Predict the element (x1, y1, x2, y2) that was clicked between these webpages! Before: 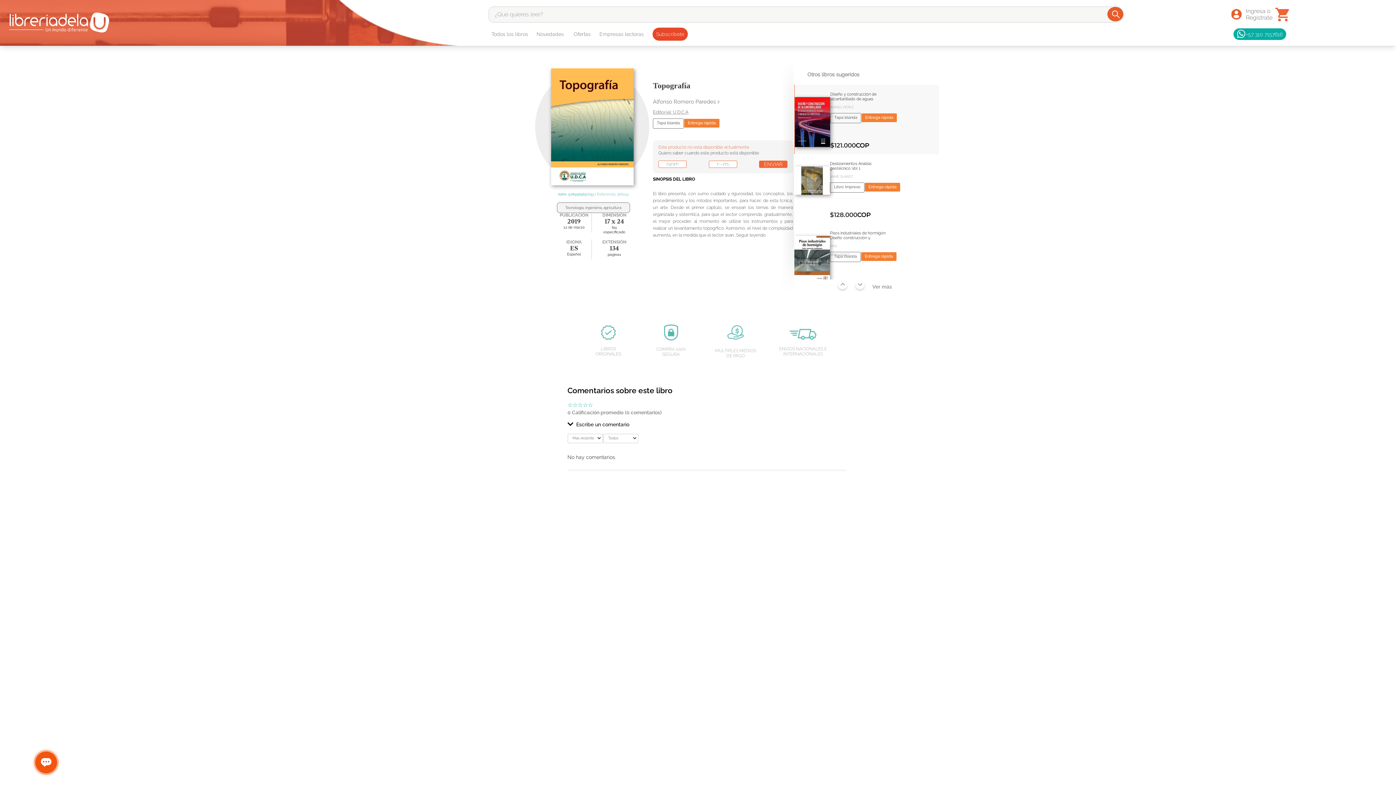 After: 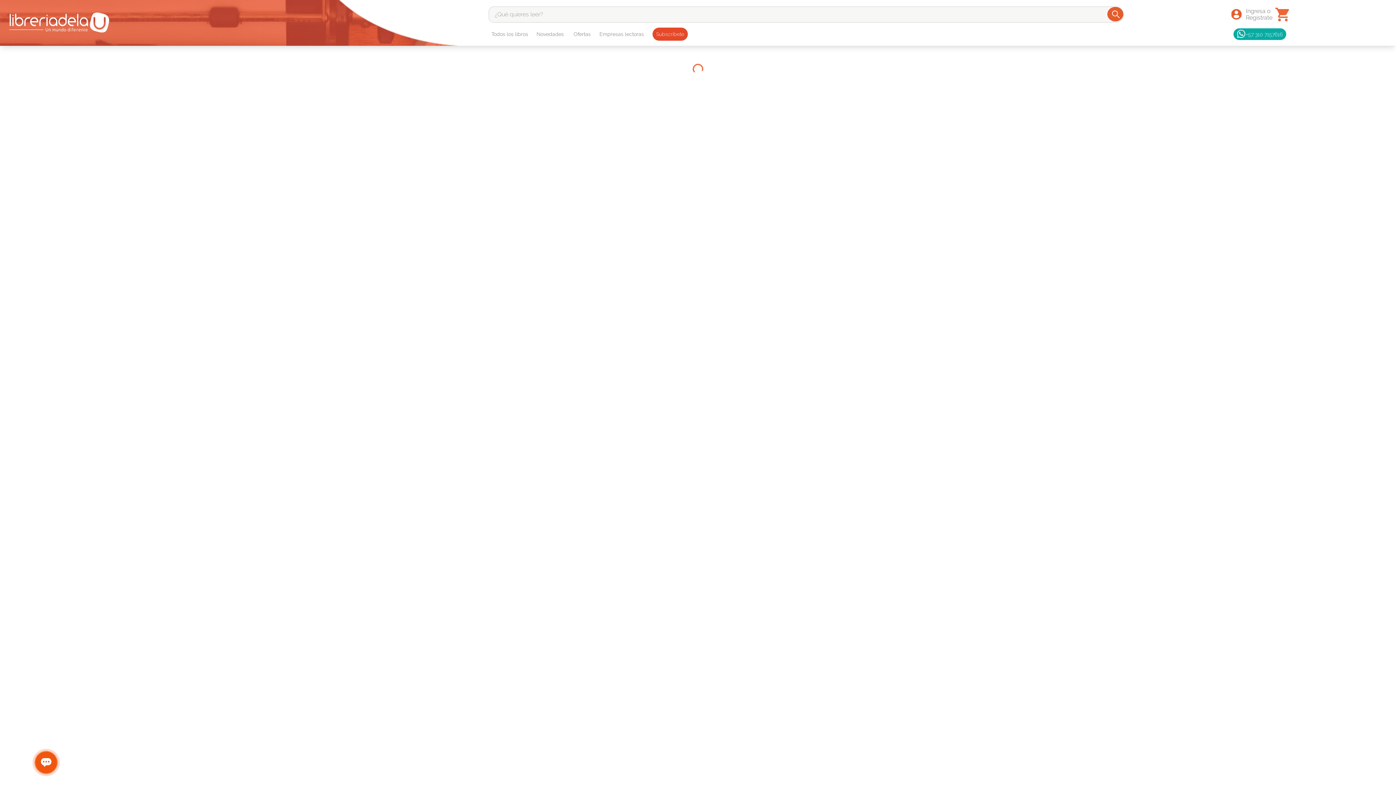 Action: bbox: (1228, 14, 1272, 21)